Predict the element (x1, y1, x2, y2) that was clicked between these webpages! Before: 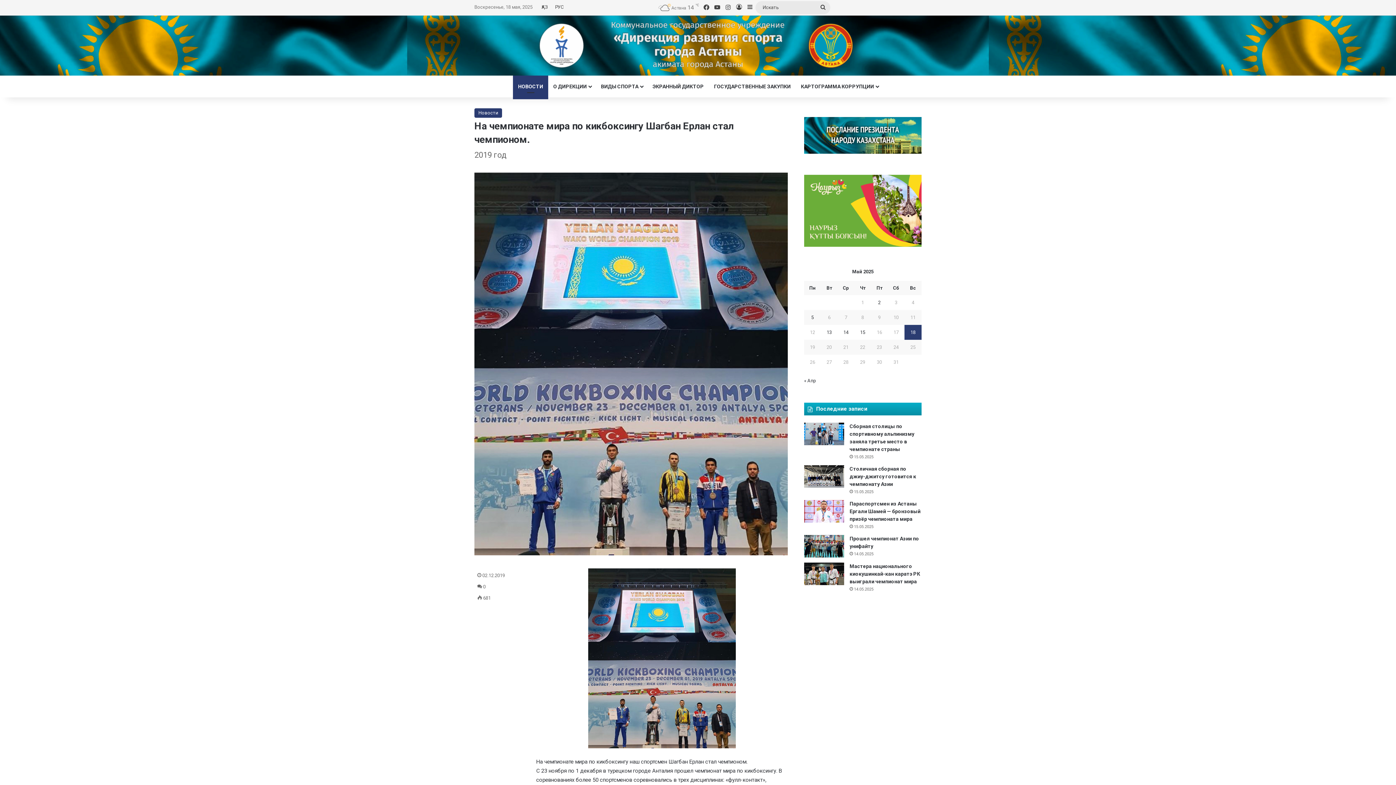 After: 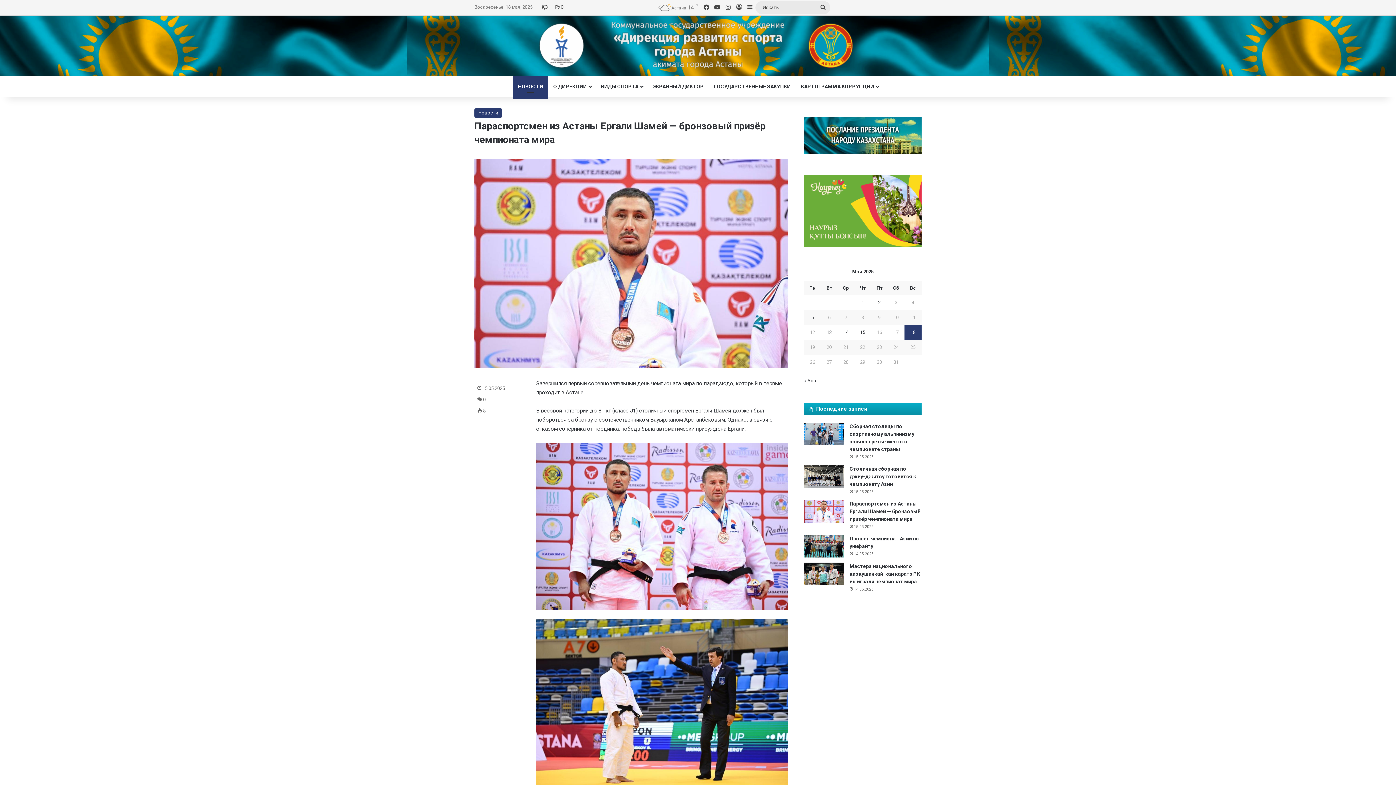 Action: label: Параспортсмен из Астаны Ергали Шамей — бронзовый призёр чемпионата мира bbox: (849, 500, 920, 522)